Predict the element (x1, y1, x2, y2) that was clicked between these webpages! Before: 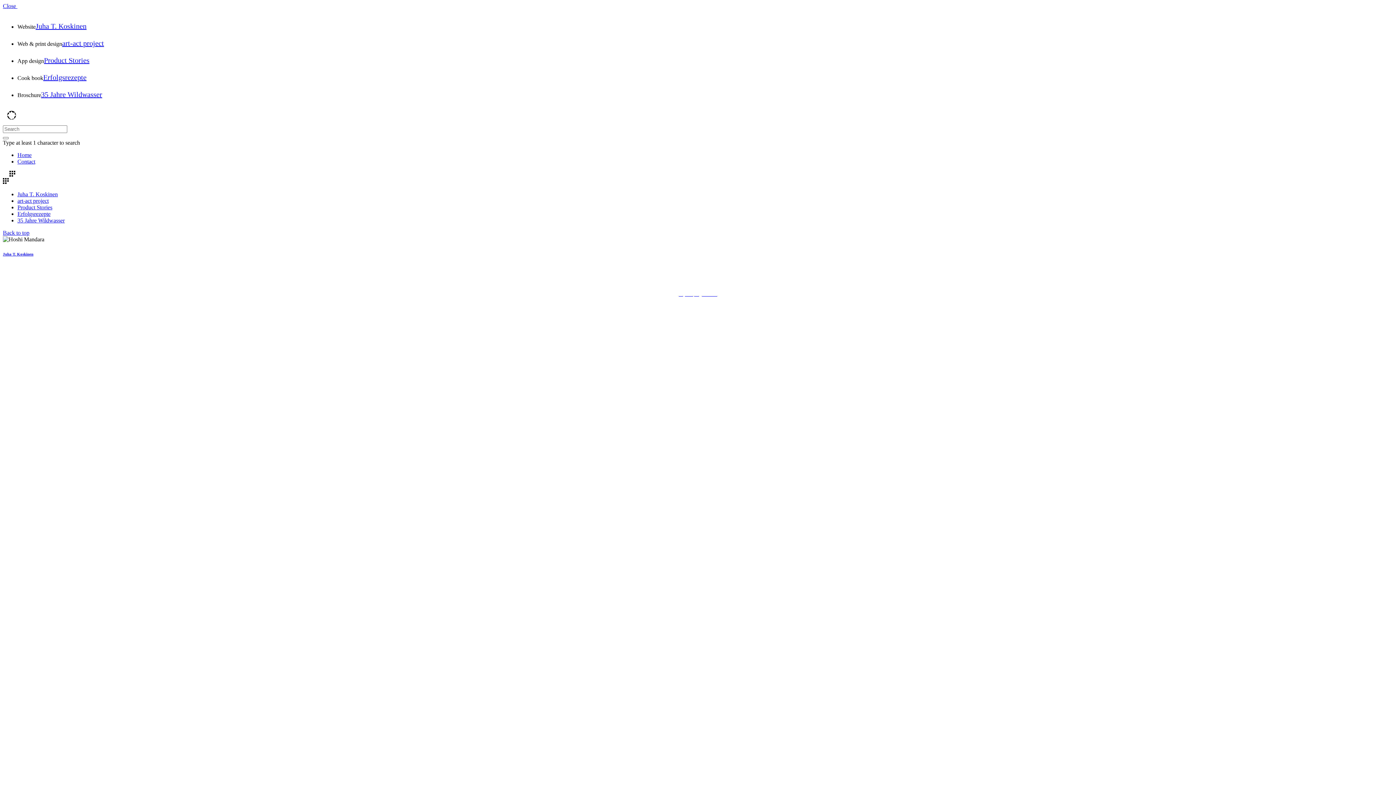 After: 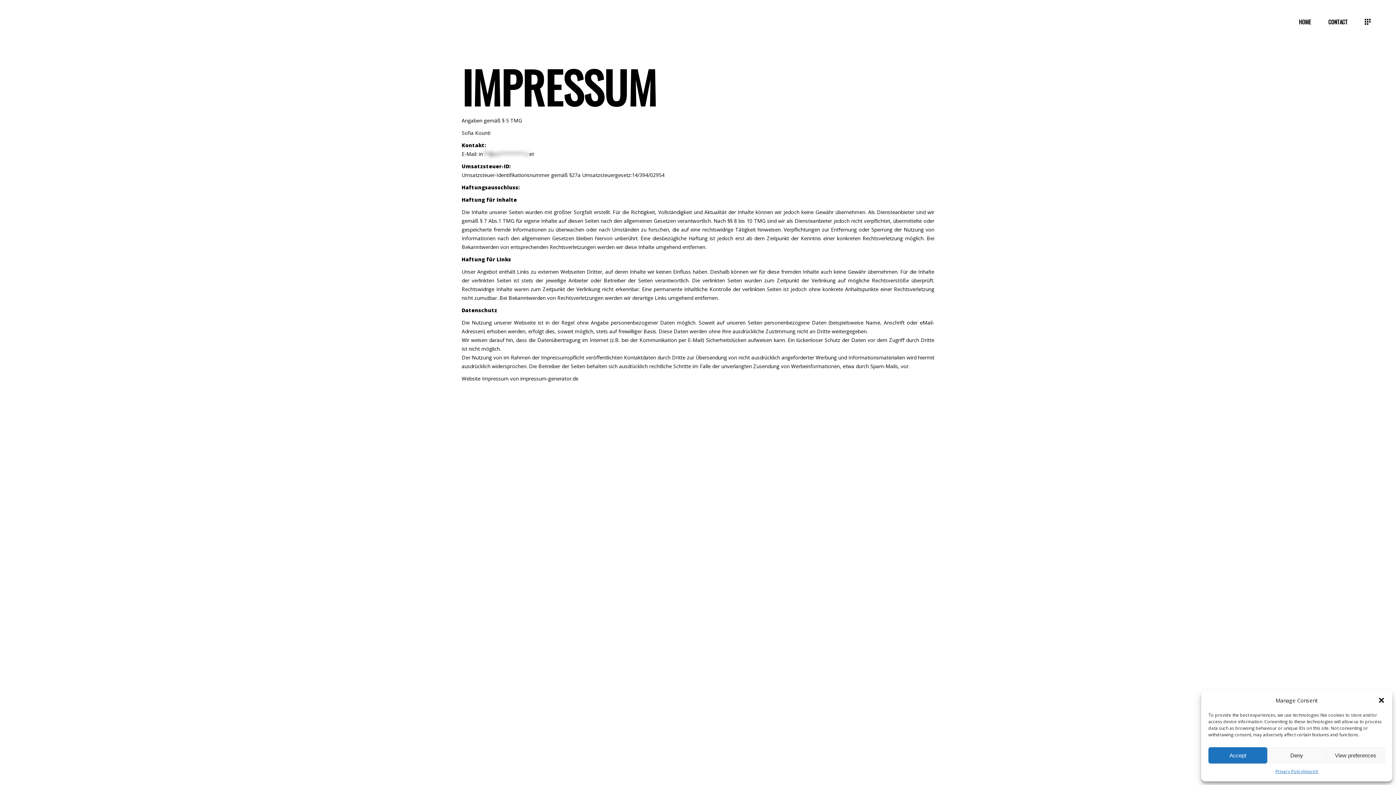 Action: bbox: (678, 292, 695, 296) label: Imprint | 